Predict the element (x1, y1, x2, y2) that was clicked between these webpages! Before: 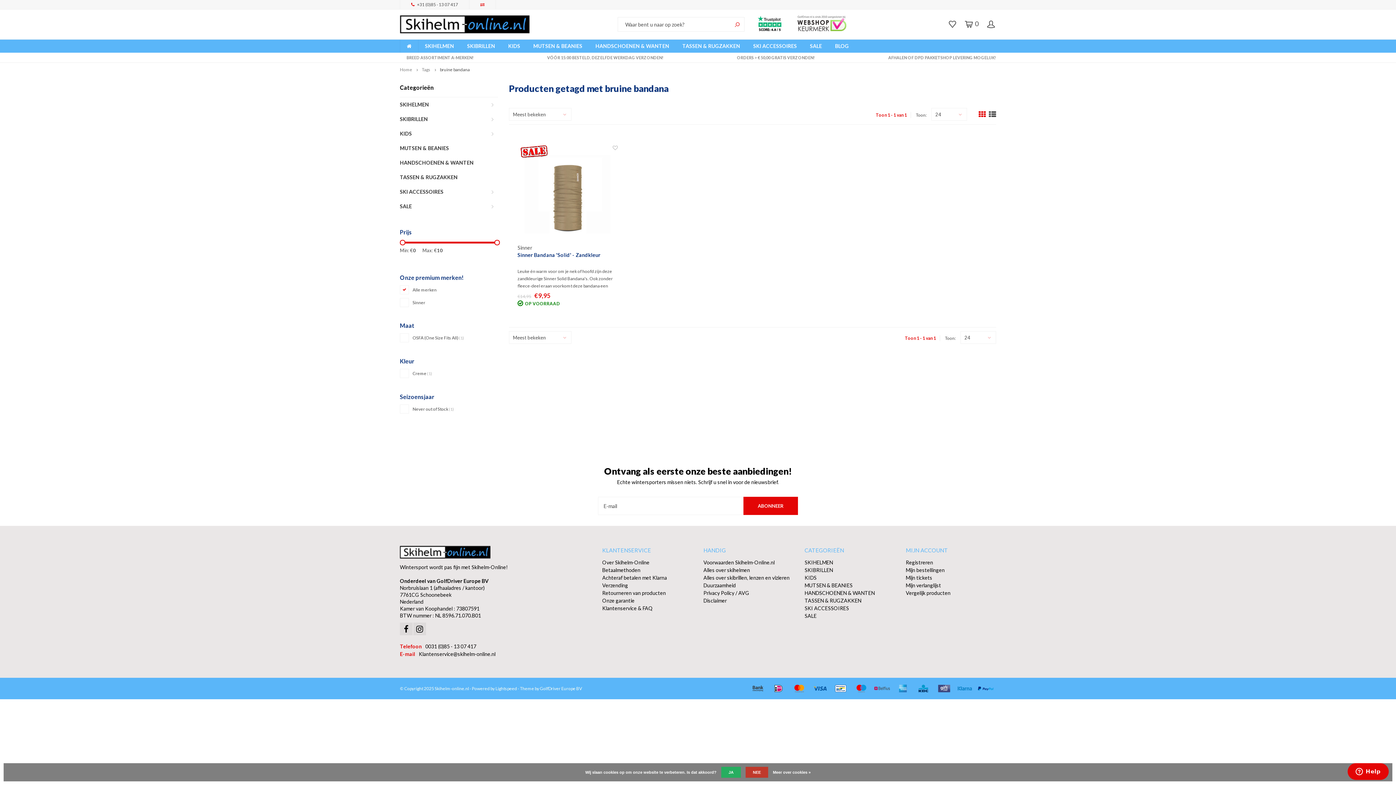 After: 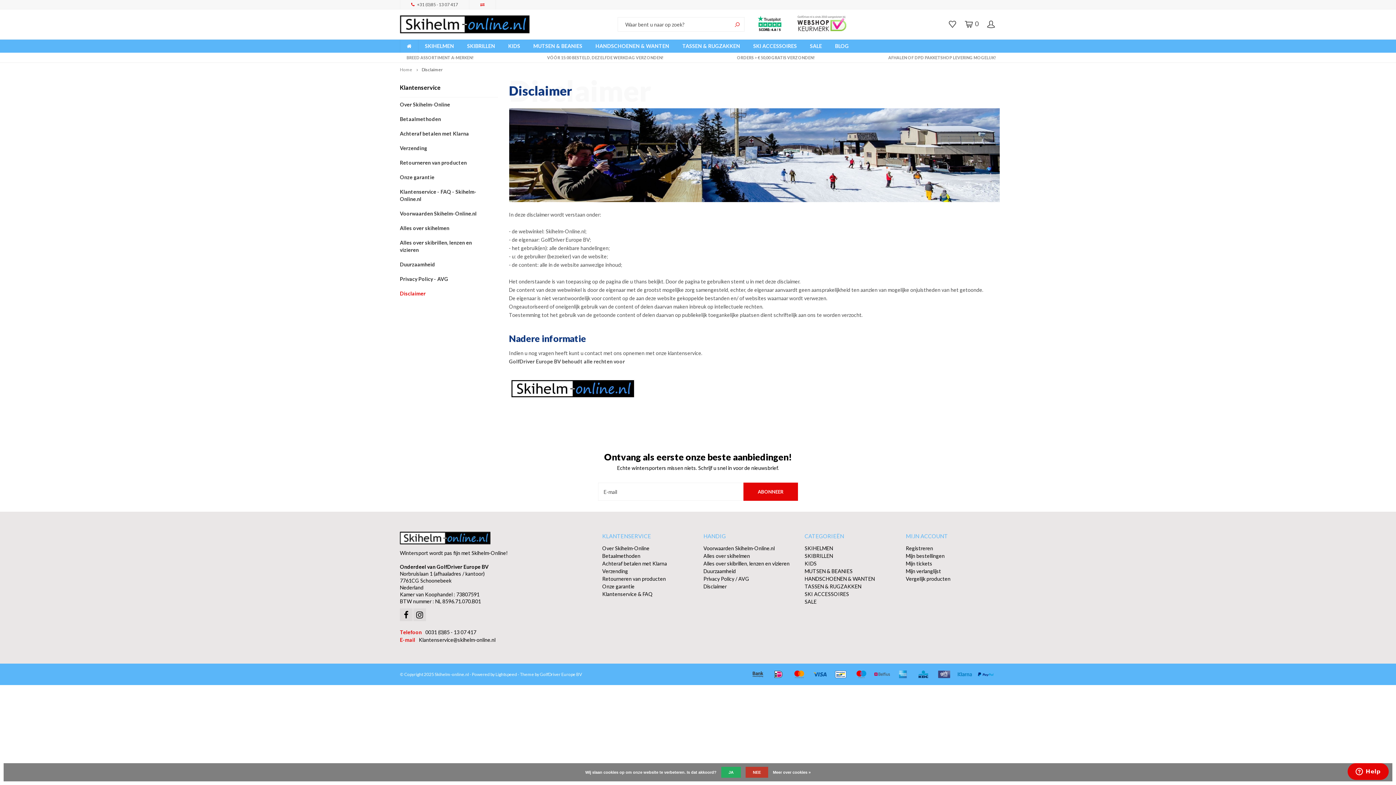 Action: label: Disclaimer bbox: (703, 597, 726, 604)